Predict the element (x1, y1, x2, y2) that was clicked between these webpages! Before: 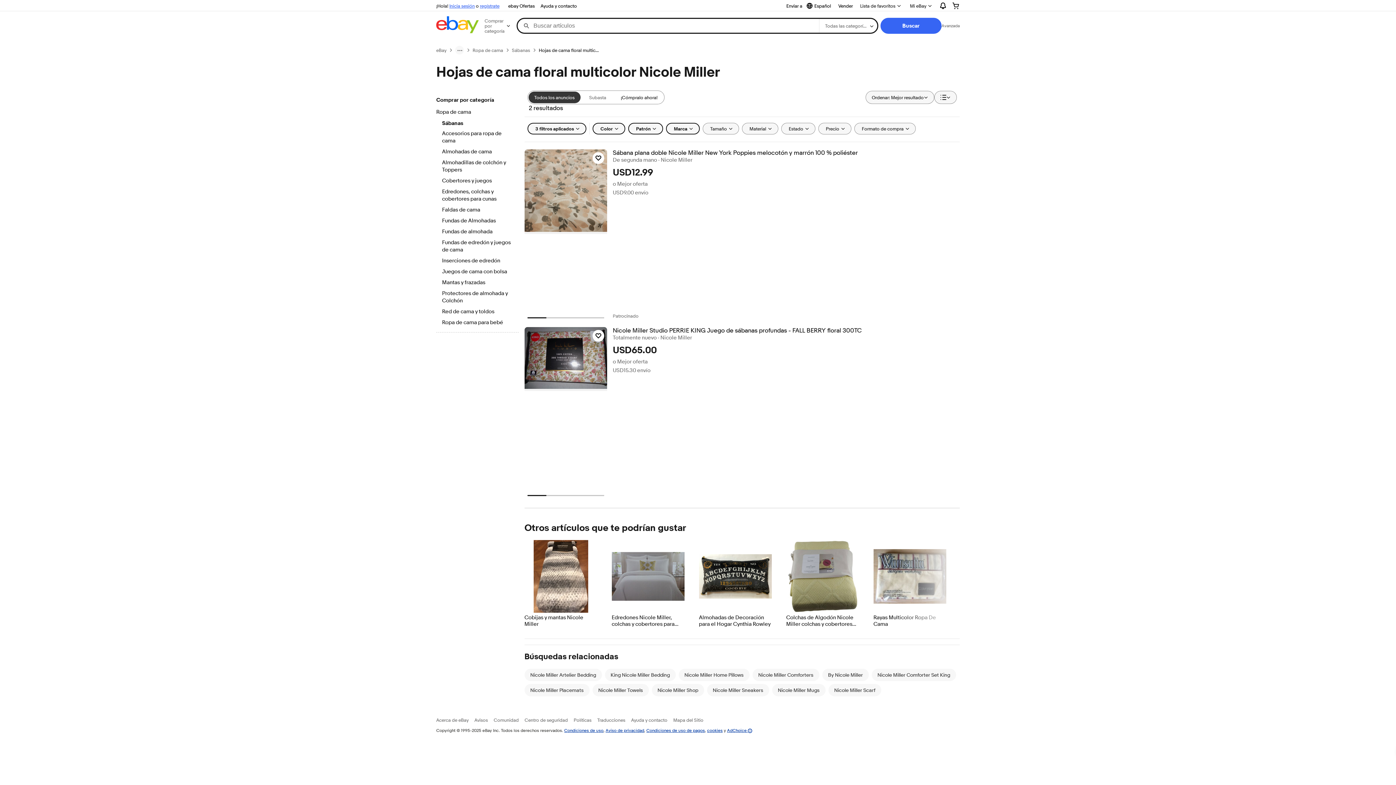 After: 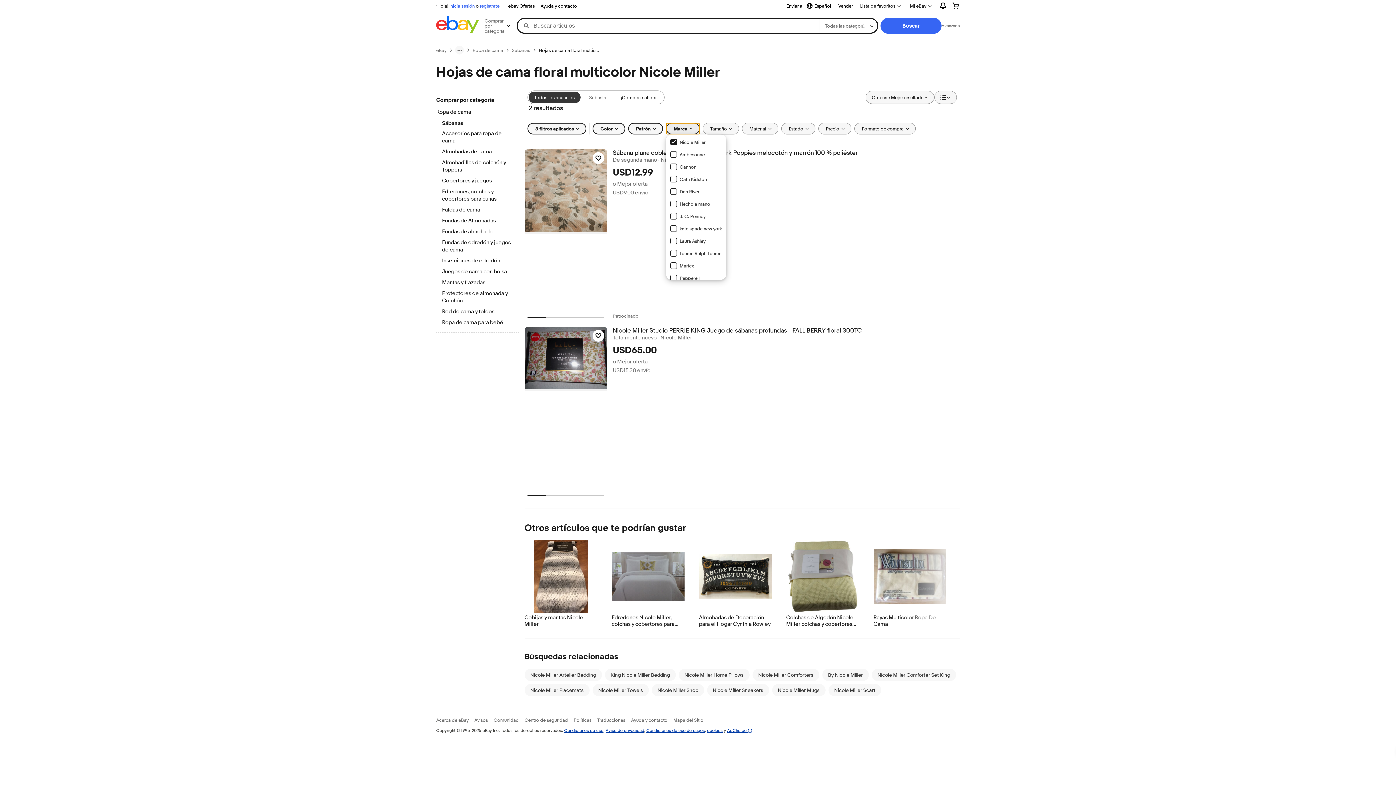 Action: bbox: (666, 122, 699, 134) label: Marca